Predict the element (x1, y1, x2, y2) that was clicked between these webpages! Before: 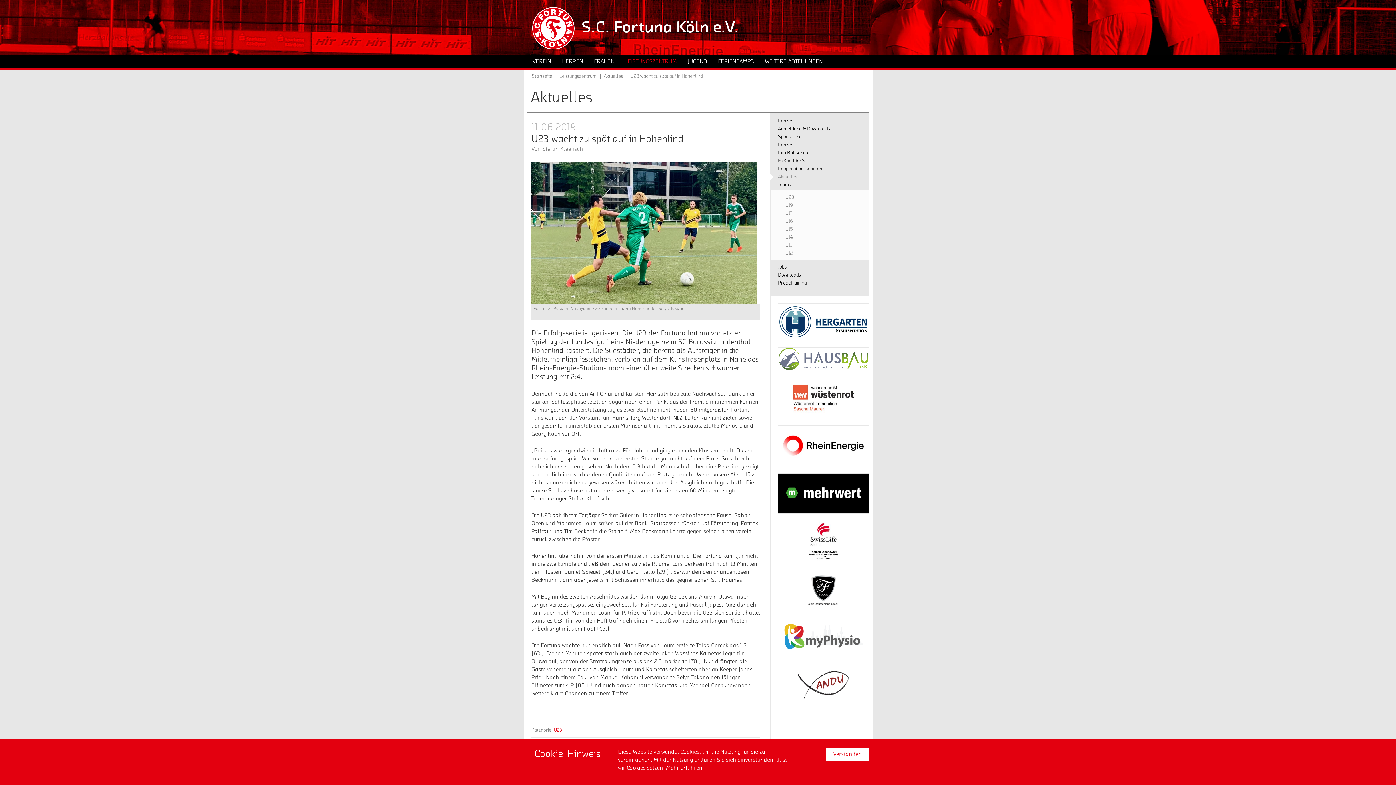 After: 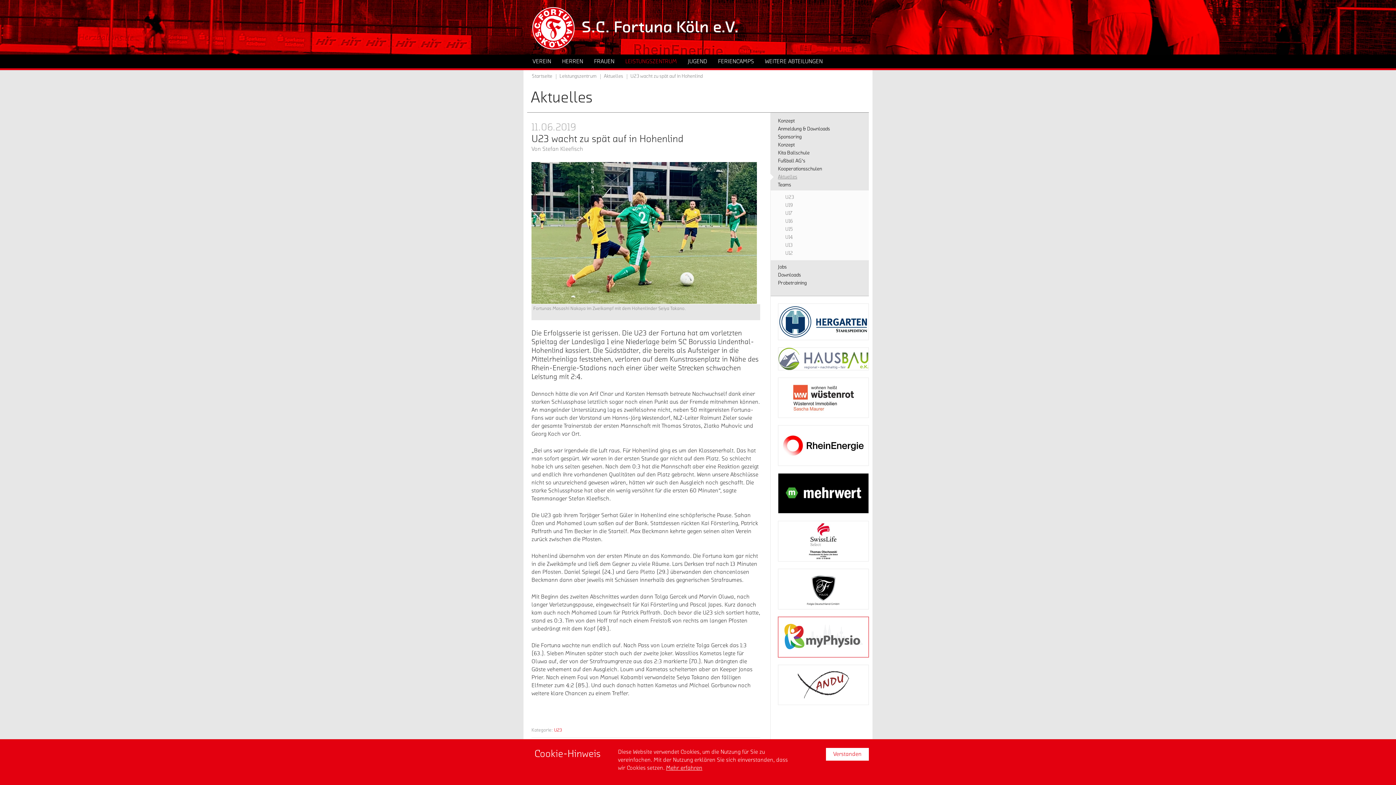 Action: bbox: (778, 617, 869, 657)